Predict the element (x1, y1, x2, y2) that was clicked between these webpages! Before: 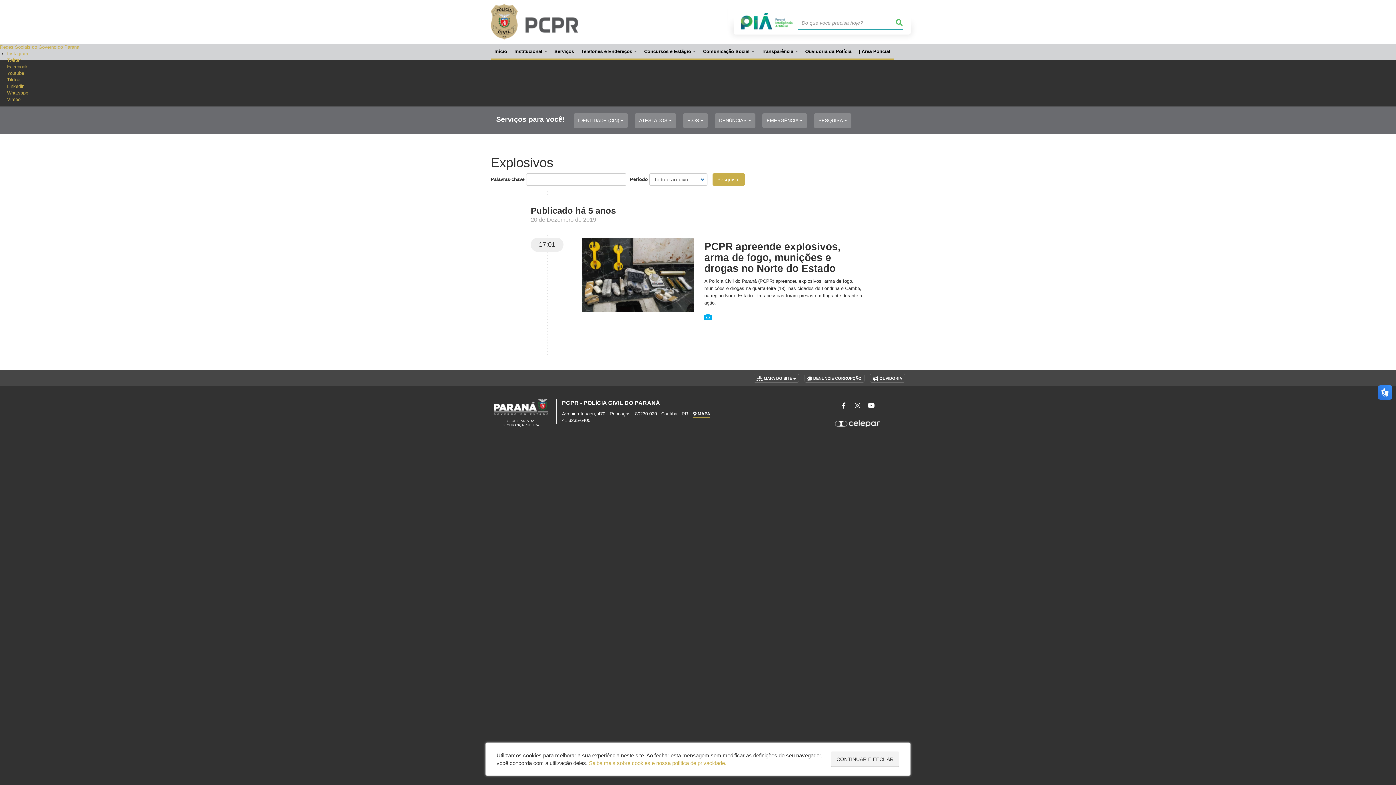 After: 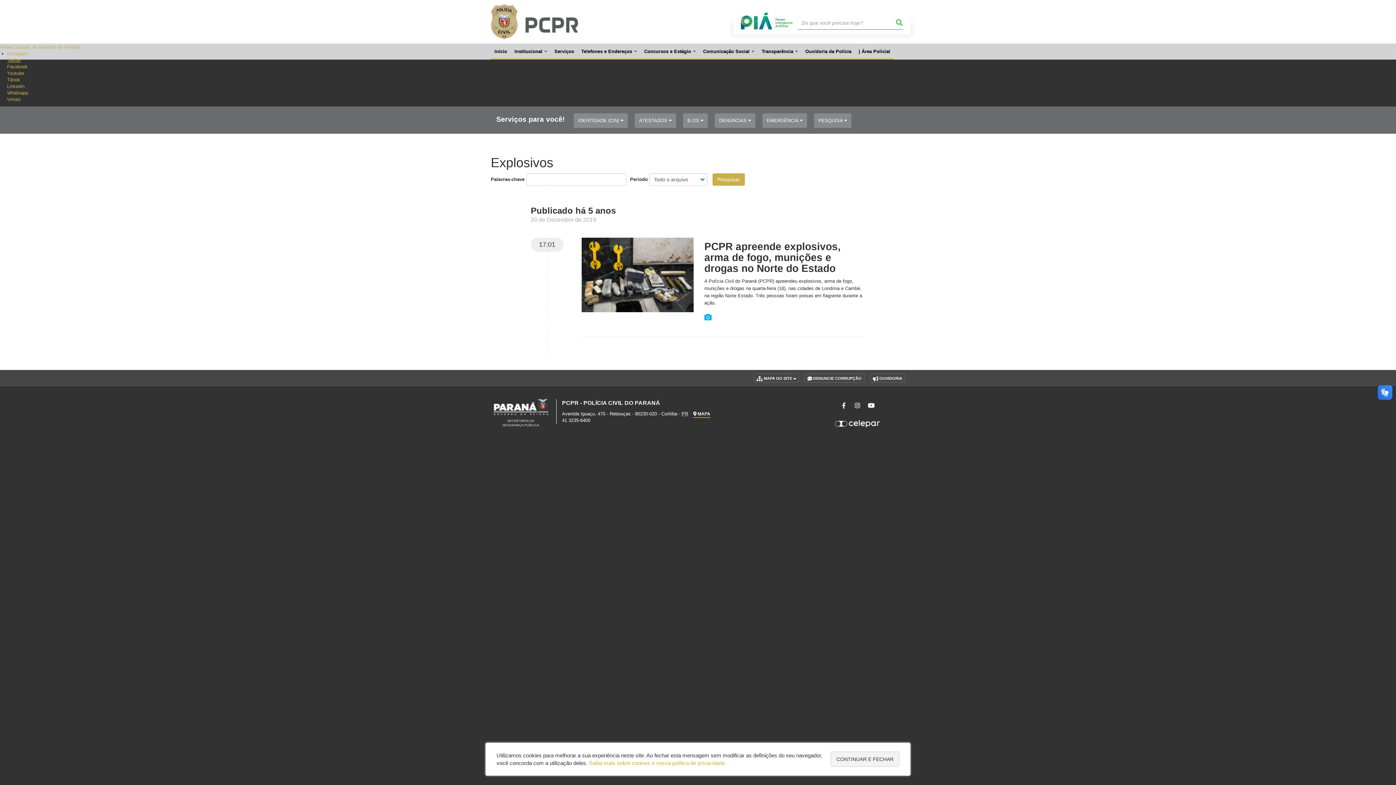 Action: bbox: (7, 57, 20, 62) label: Twitter